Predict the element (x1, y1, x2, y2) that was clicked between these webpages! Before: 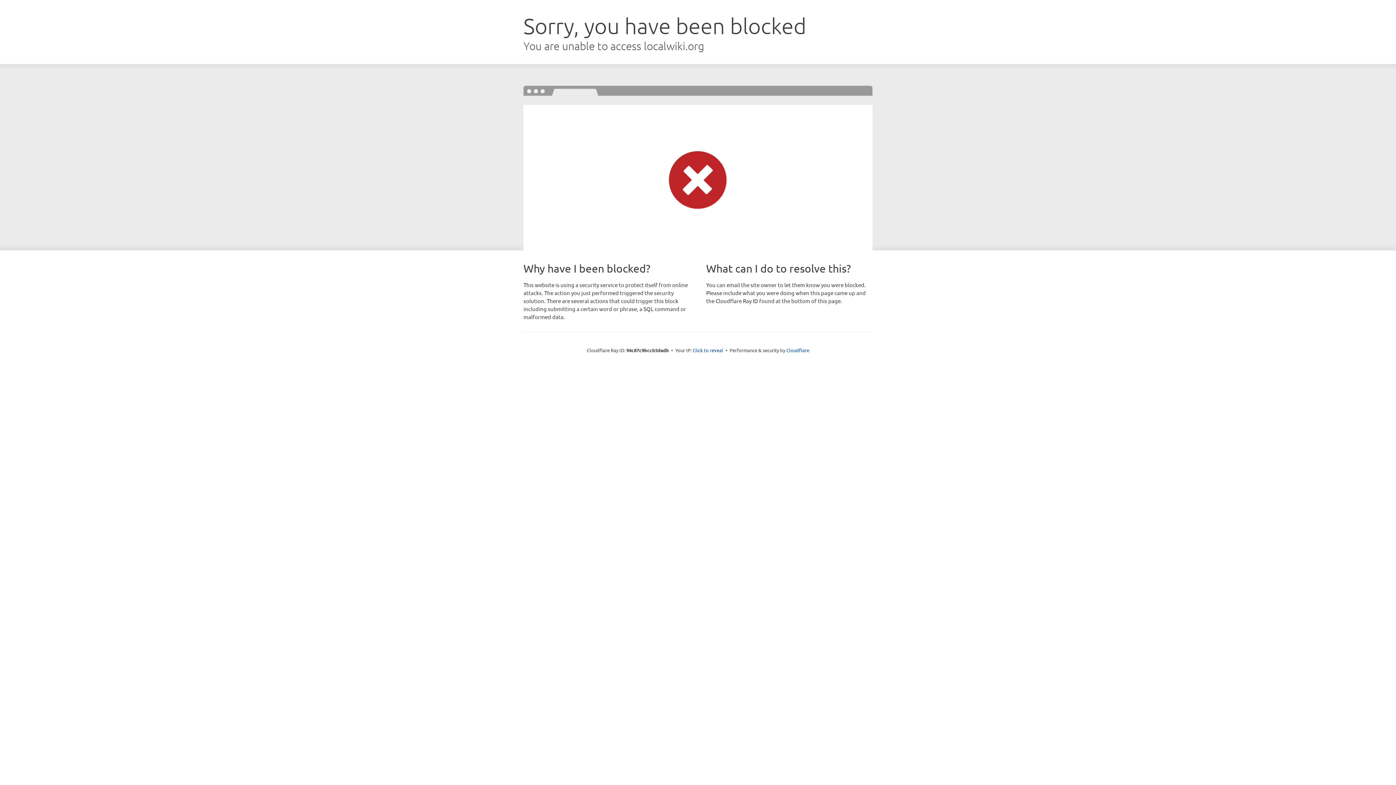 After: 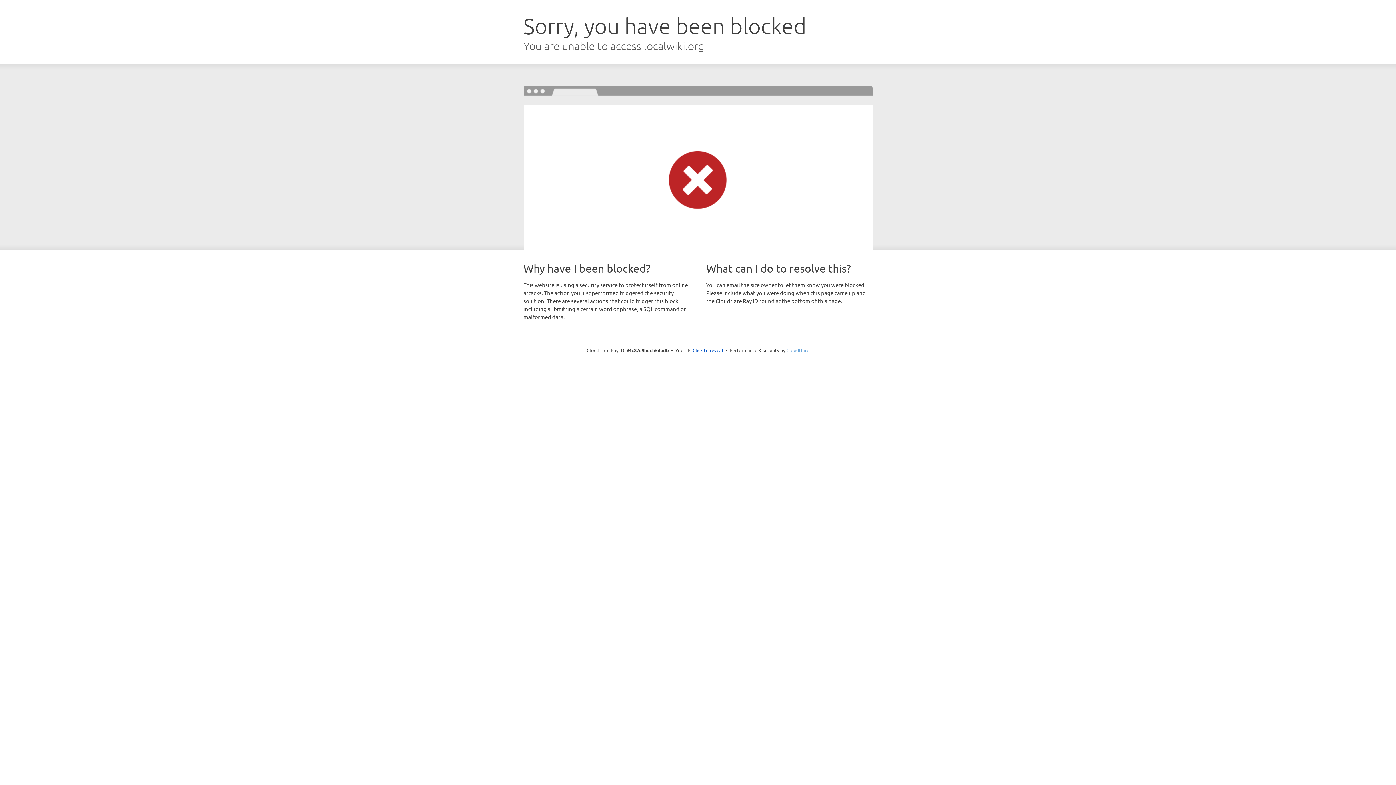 Action: label: Cloudflare bbox: (786, 347, 809, 353)